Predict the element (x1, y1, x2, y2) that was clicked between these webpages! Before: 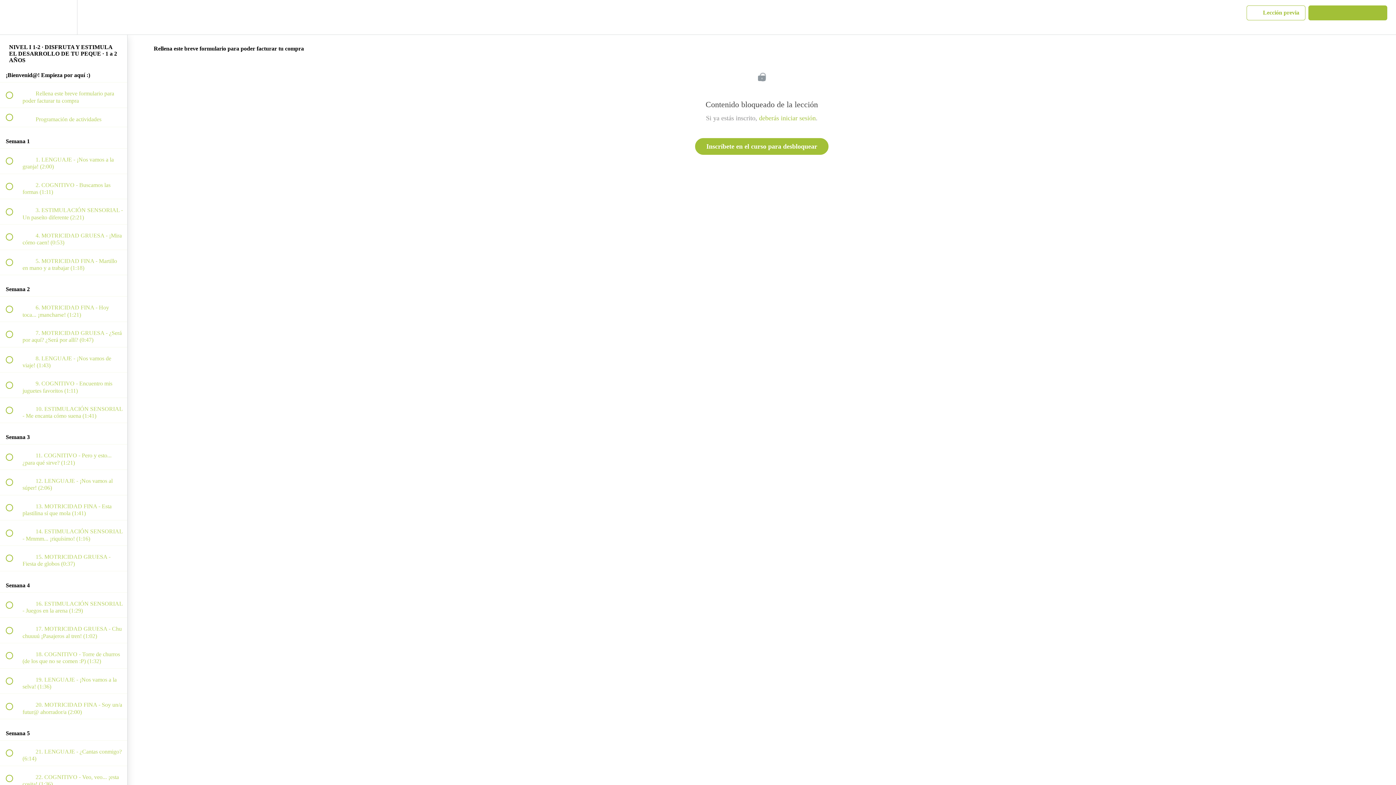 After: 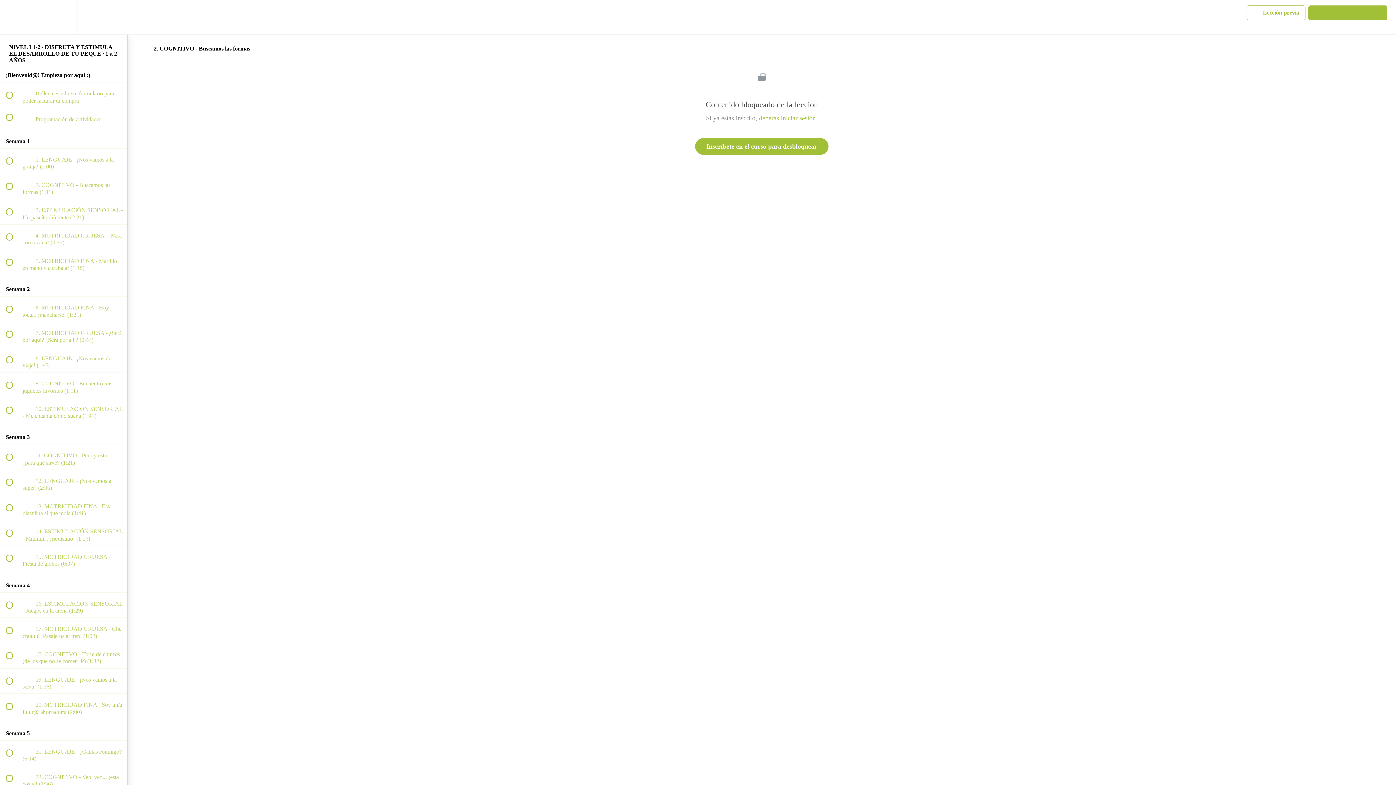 Action: label:  
 2. COGNITIVO - Buscamos las formas (1:11) bbox: (0, 174, 127, 198)